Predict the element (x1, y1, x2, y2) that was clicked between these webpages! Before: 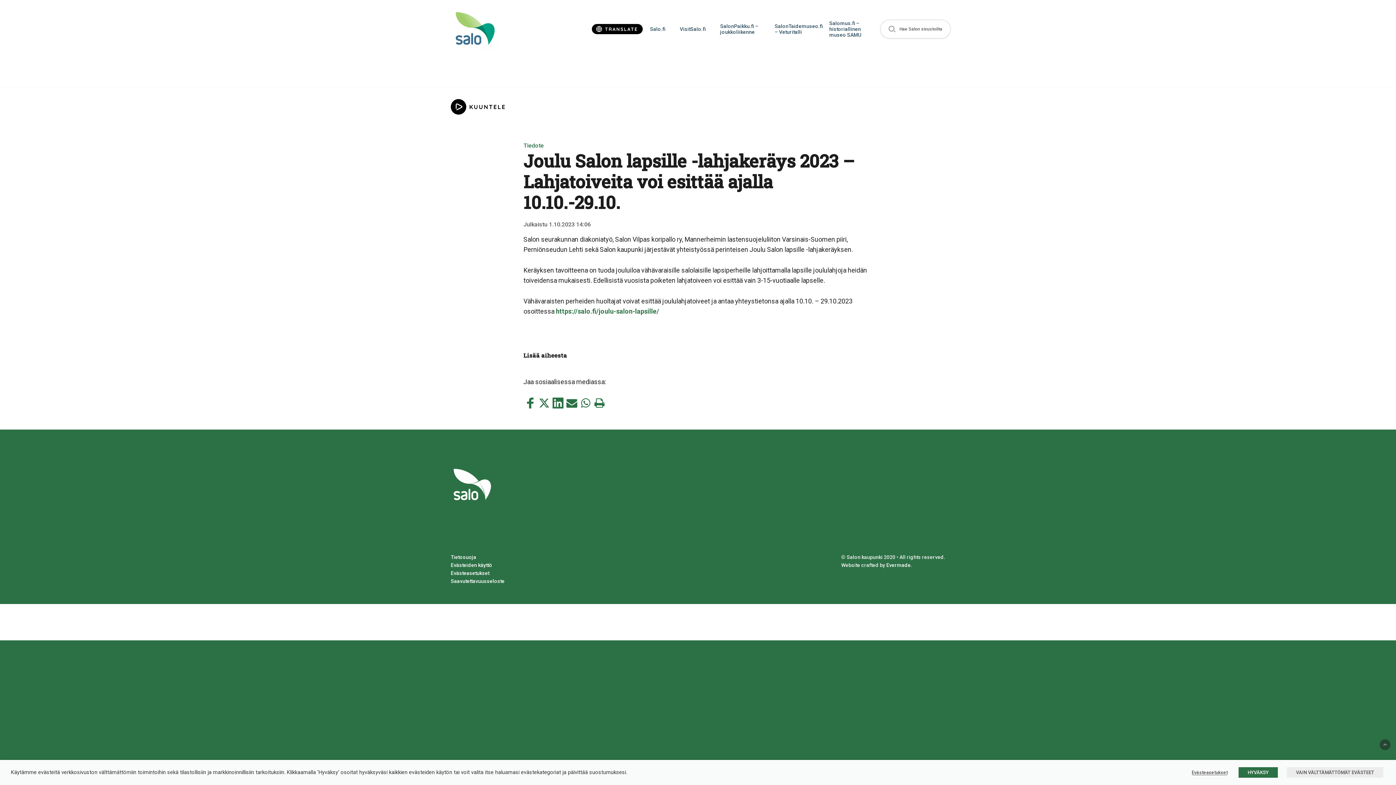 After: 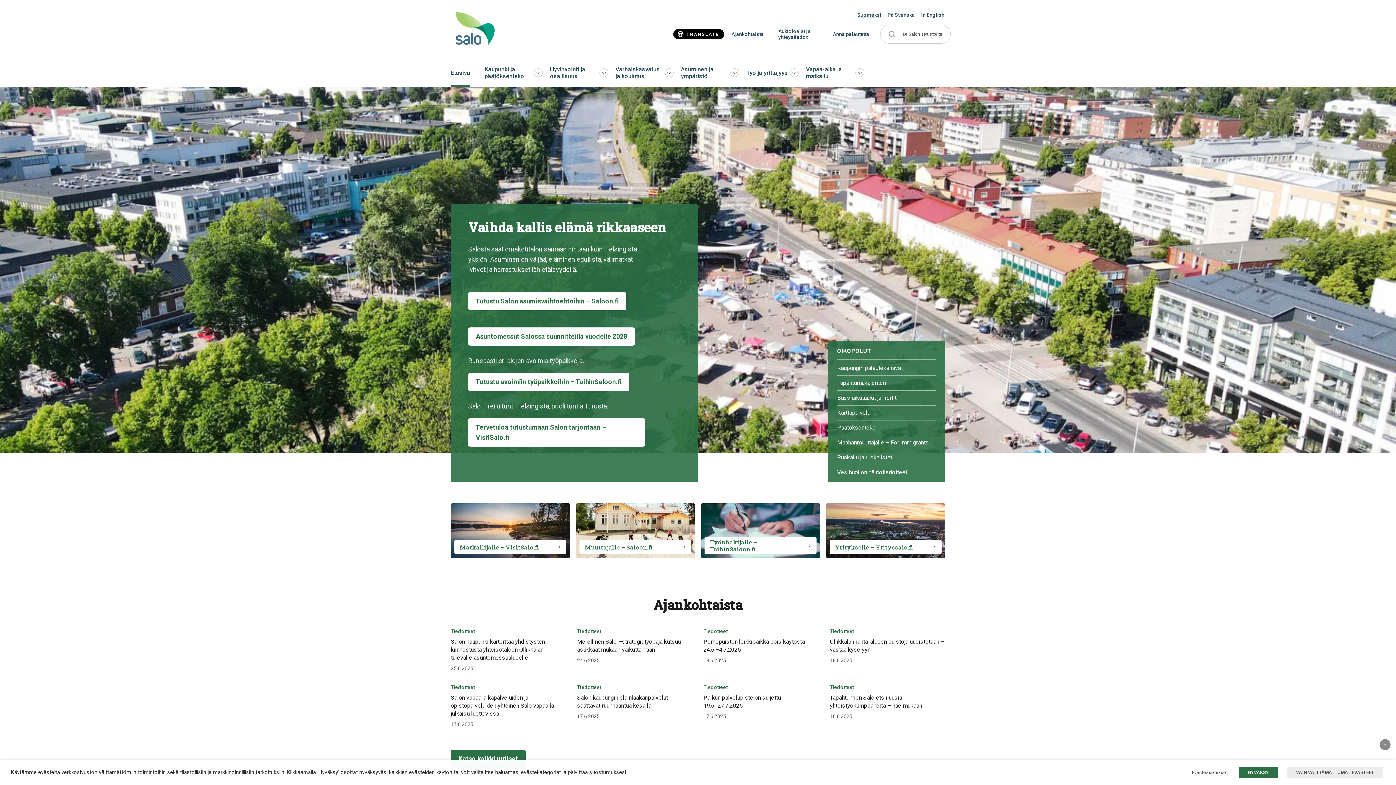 Action: bbox: (450, 466, 510, 502)